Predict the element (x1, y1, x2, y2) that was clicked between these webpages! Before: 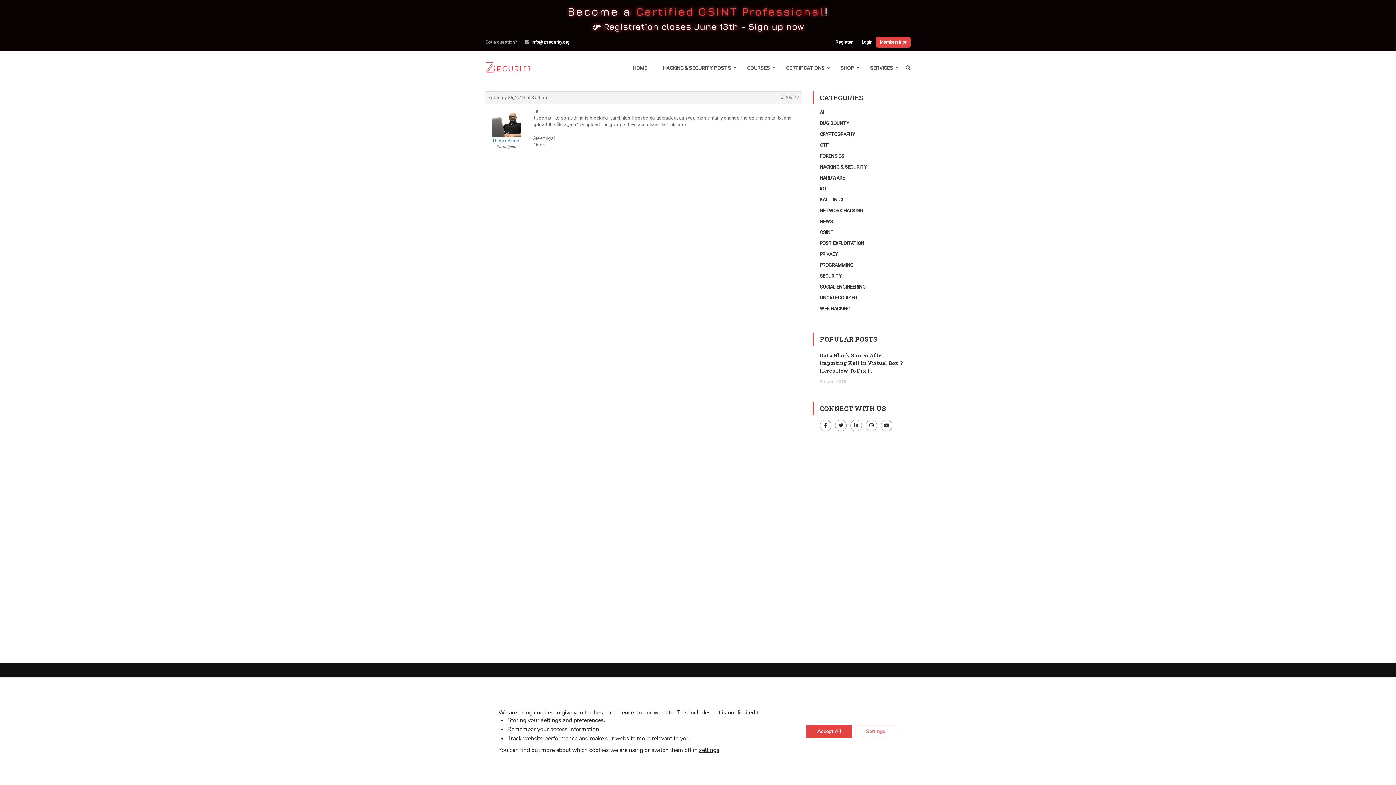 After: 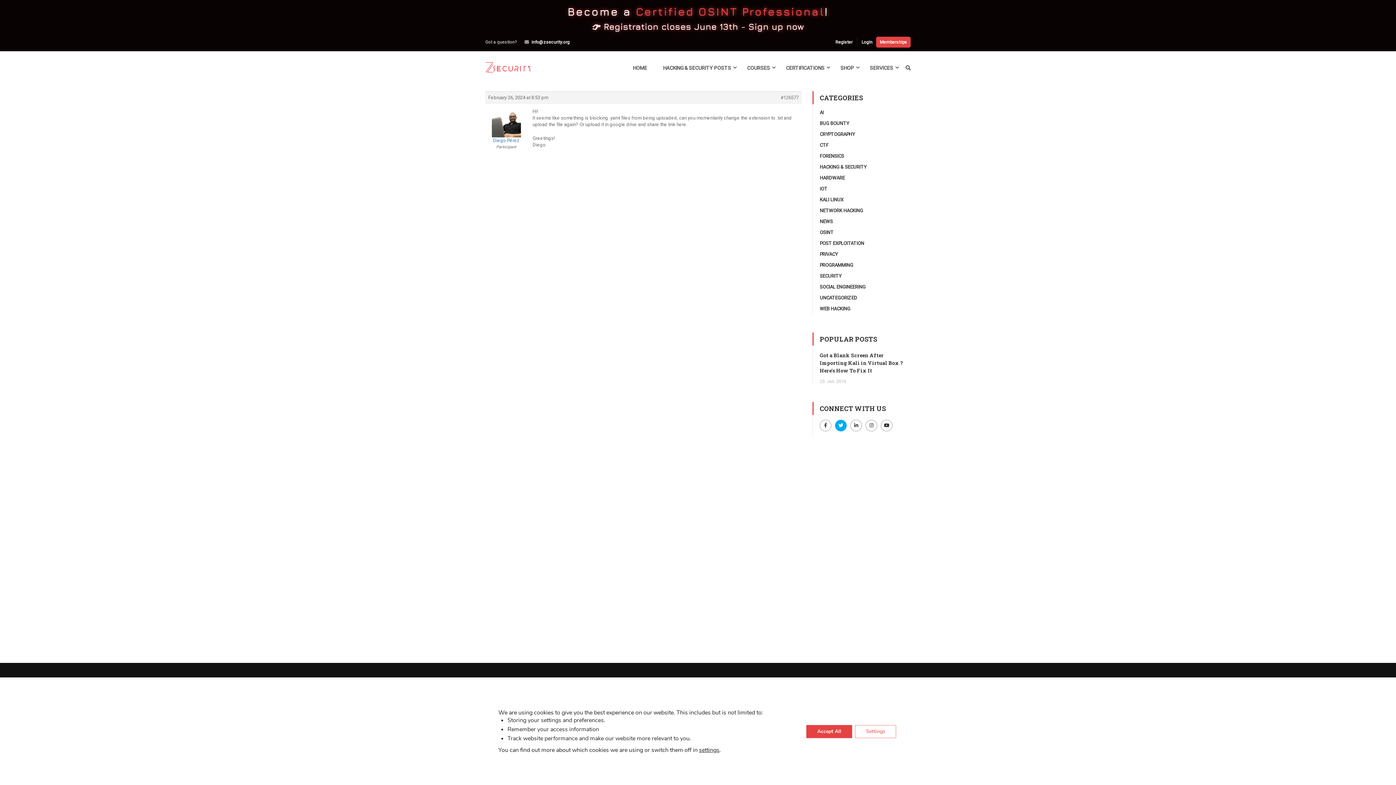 Action: label: TWITTER bbox: (835, 420, 846, 431)